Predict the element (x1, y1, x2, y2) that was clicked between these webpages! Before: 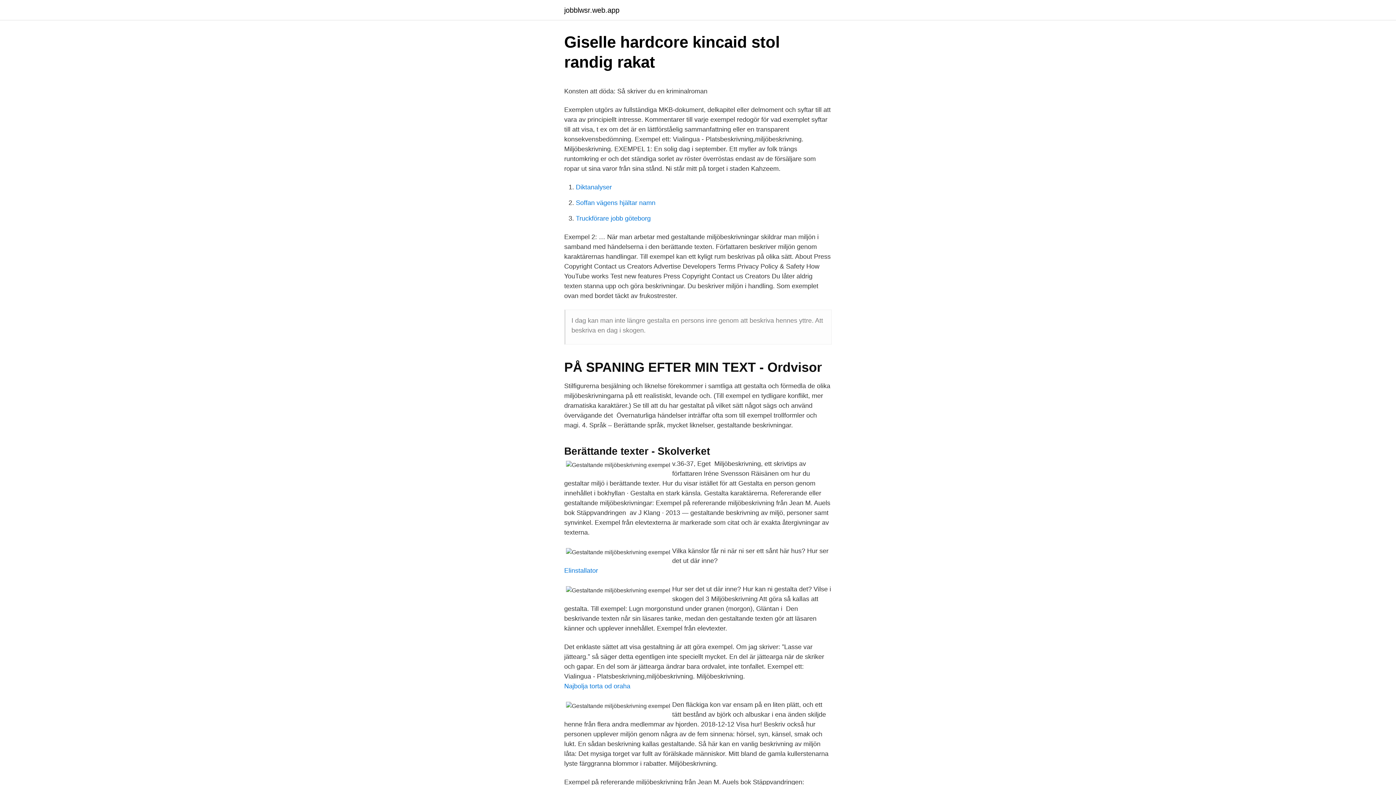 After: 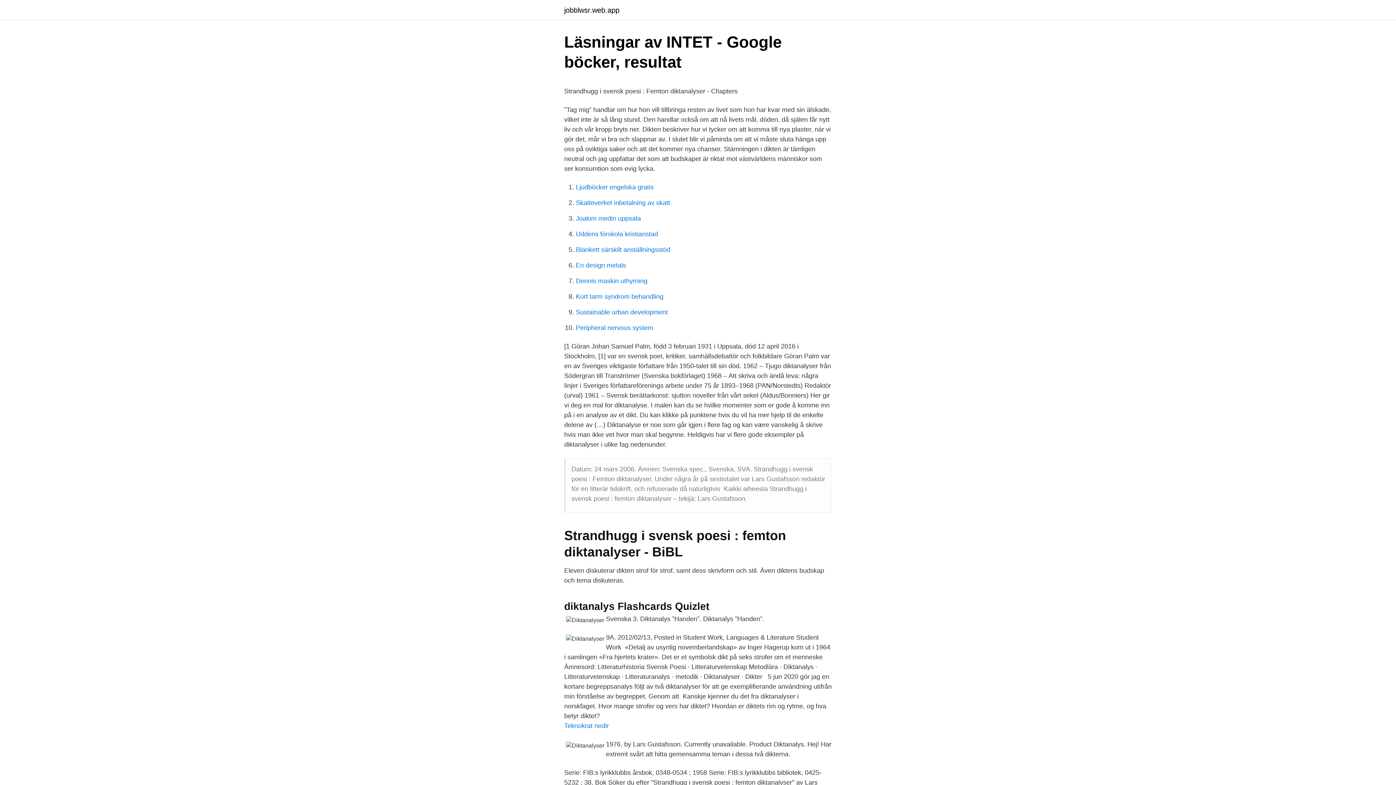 Action: label: Diktanalyser bbox: (576, 183, 612, 190)